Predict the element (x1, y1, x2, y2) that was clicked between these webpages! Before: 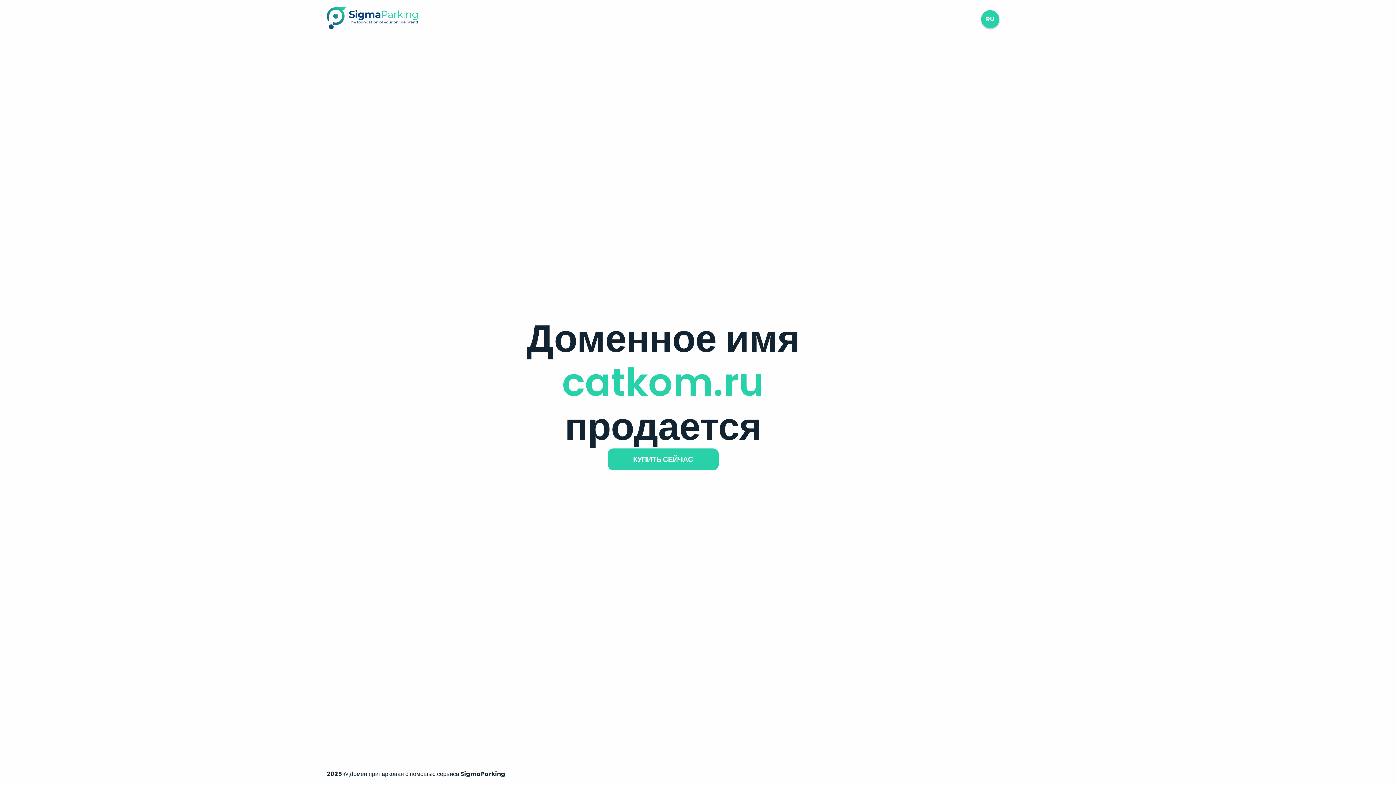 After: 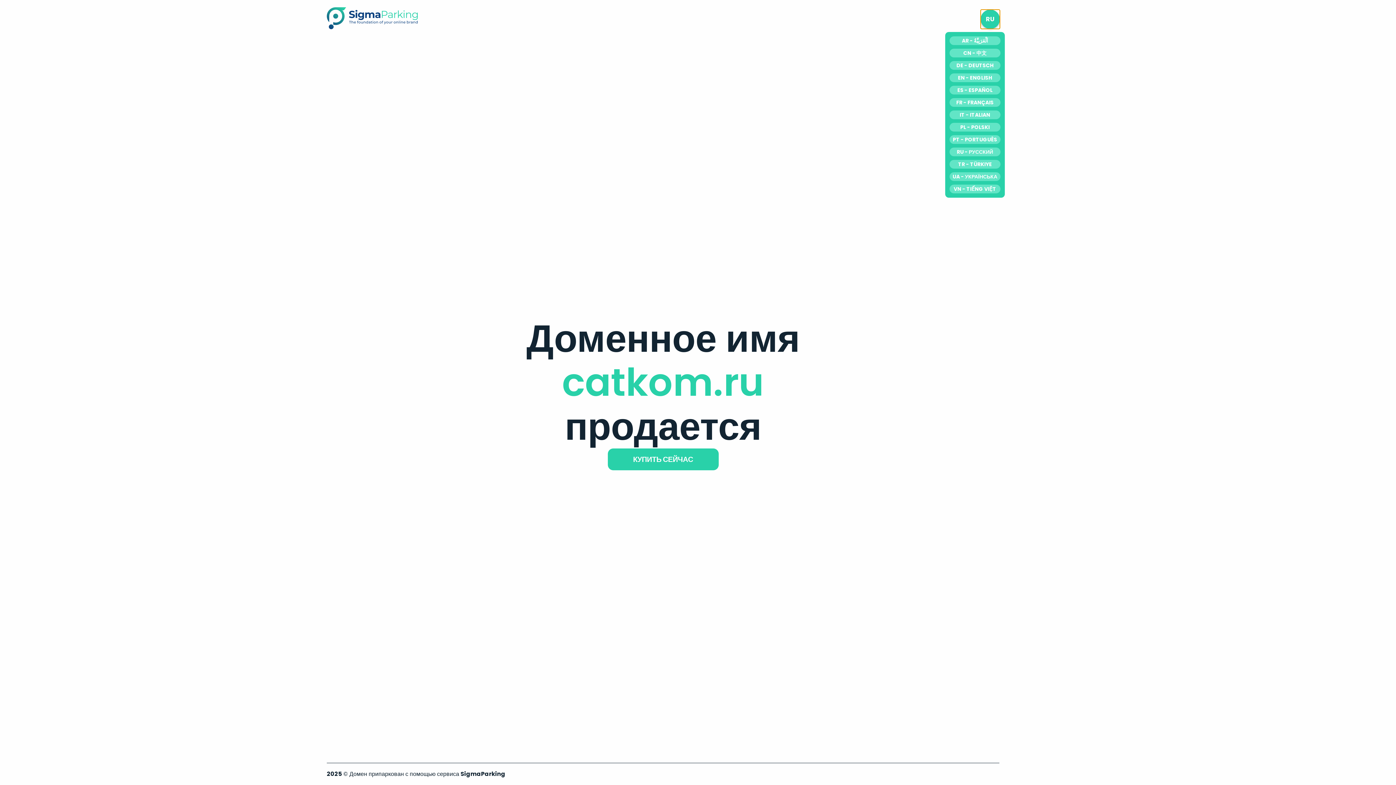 Action: label: RU bbox: (981, 10, 999, 28)